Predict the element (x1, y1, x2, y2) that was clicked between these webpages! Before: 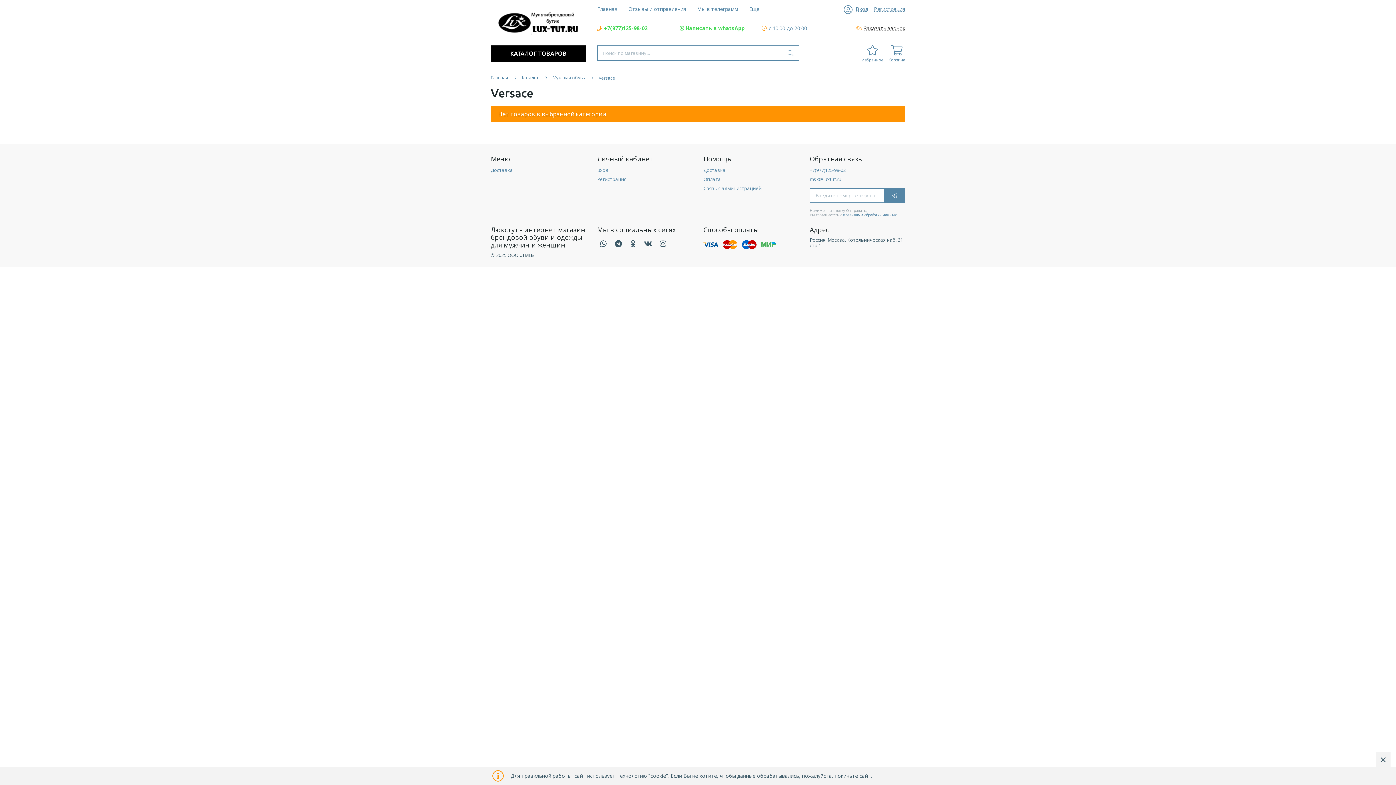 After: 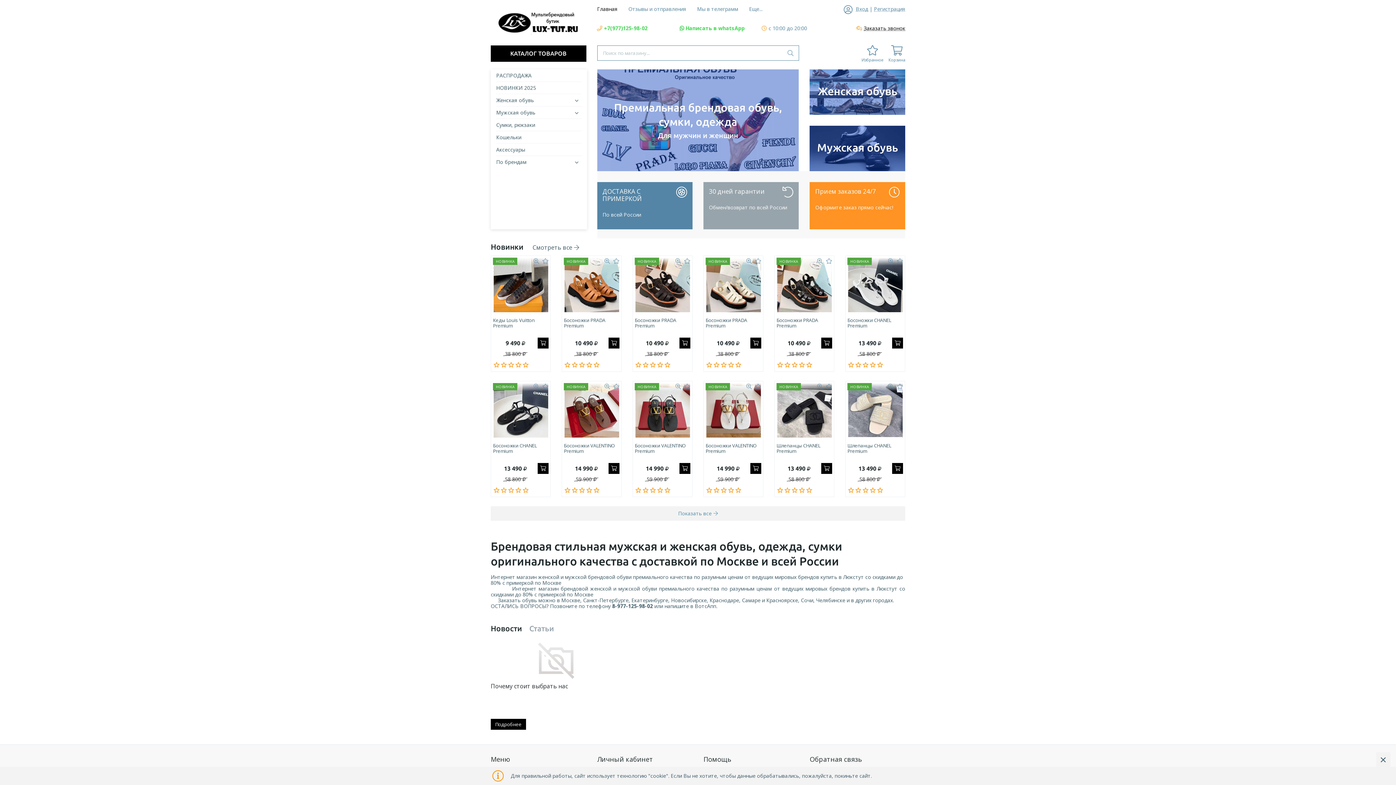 Action: bbox: (498, 1, 579, 44)